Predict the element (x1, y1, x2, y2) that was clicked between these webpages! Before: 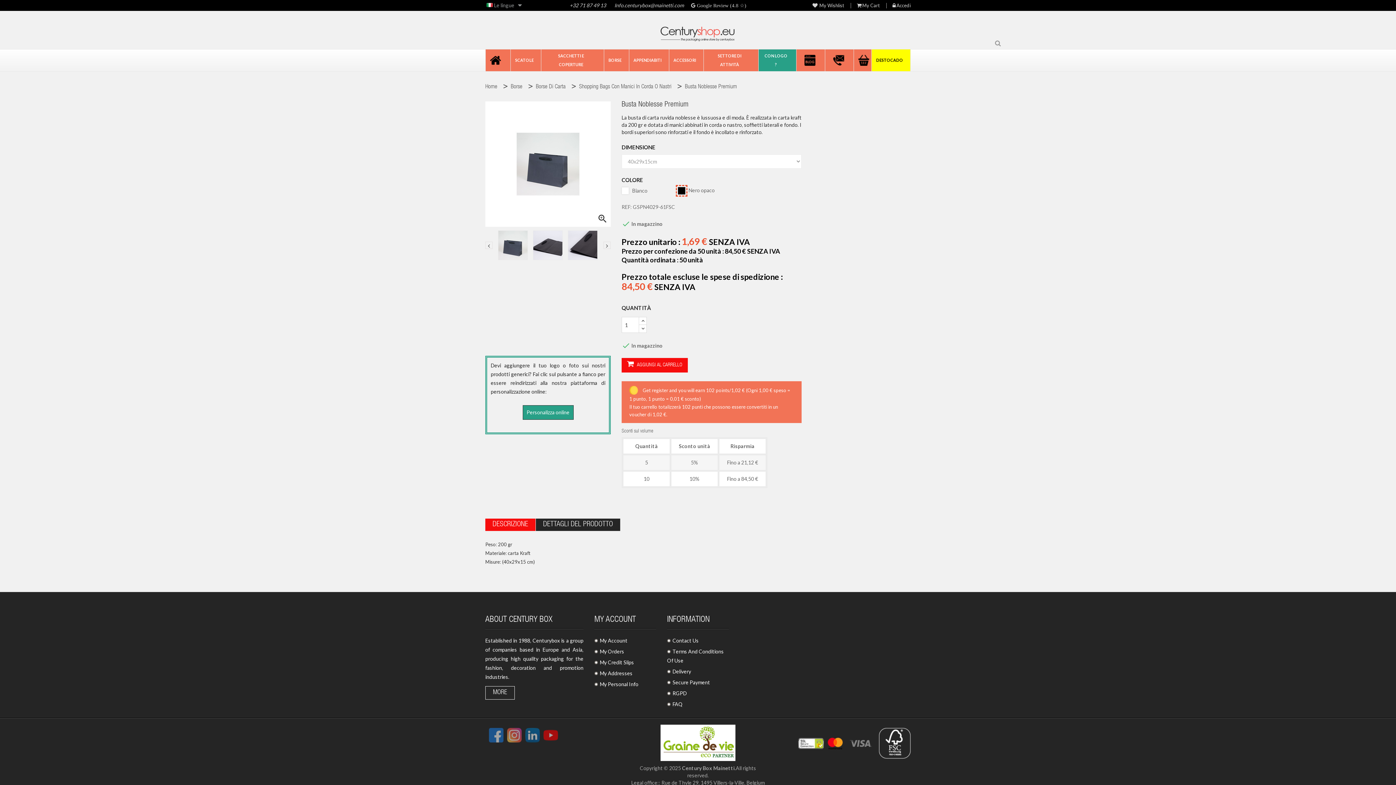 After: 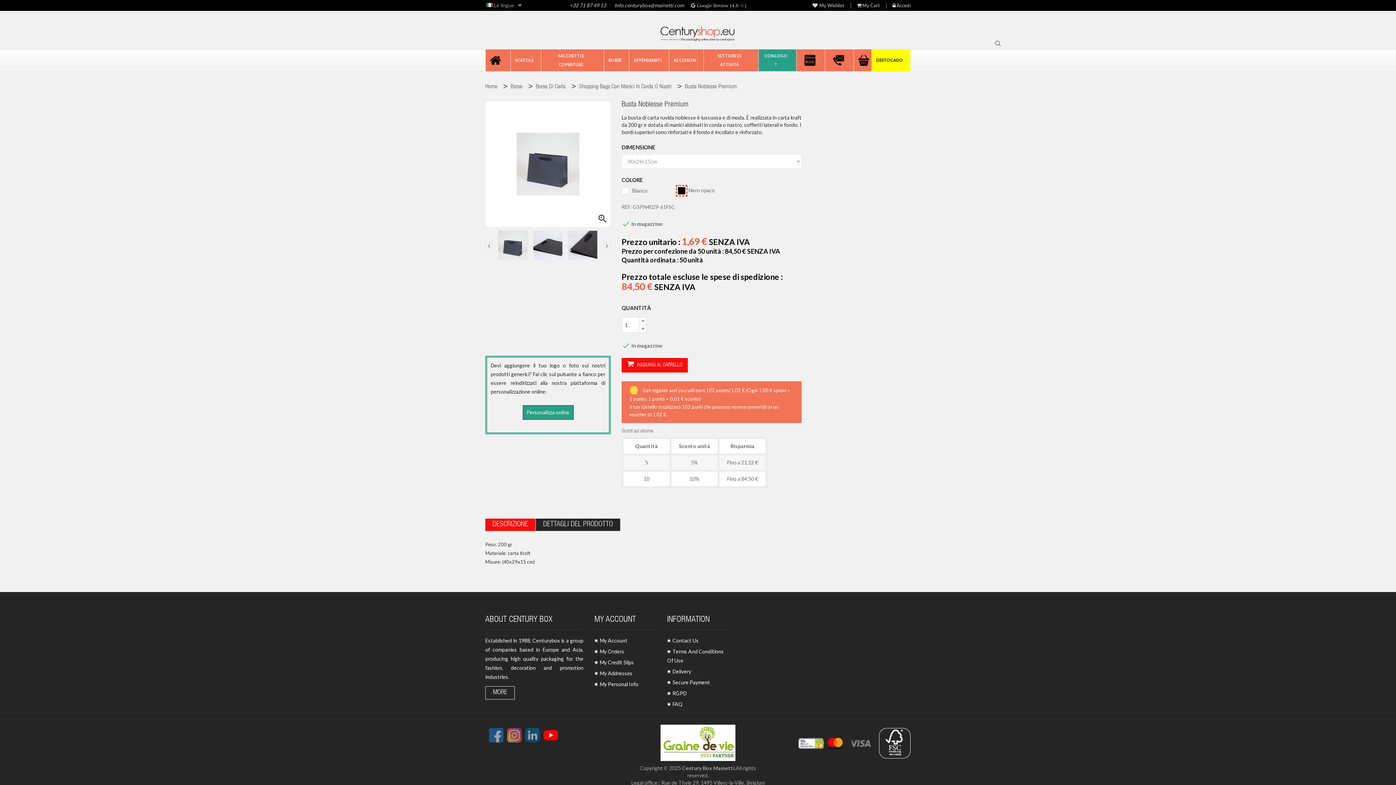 Action: bbox: (543, 731, 558, 738)